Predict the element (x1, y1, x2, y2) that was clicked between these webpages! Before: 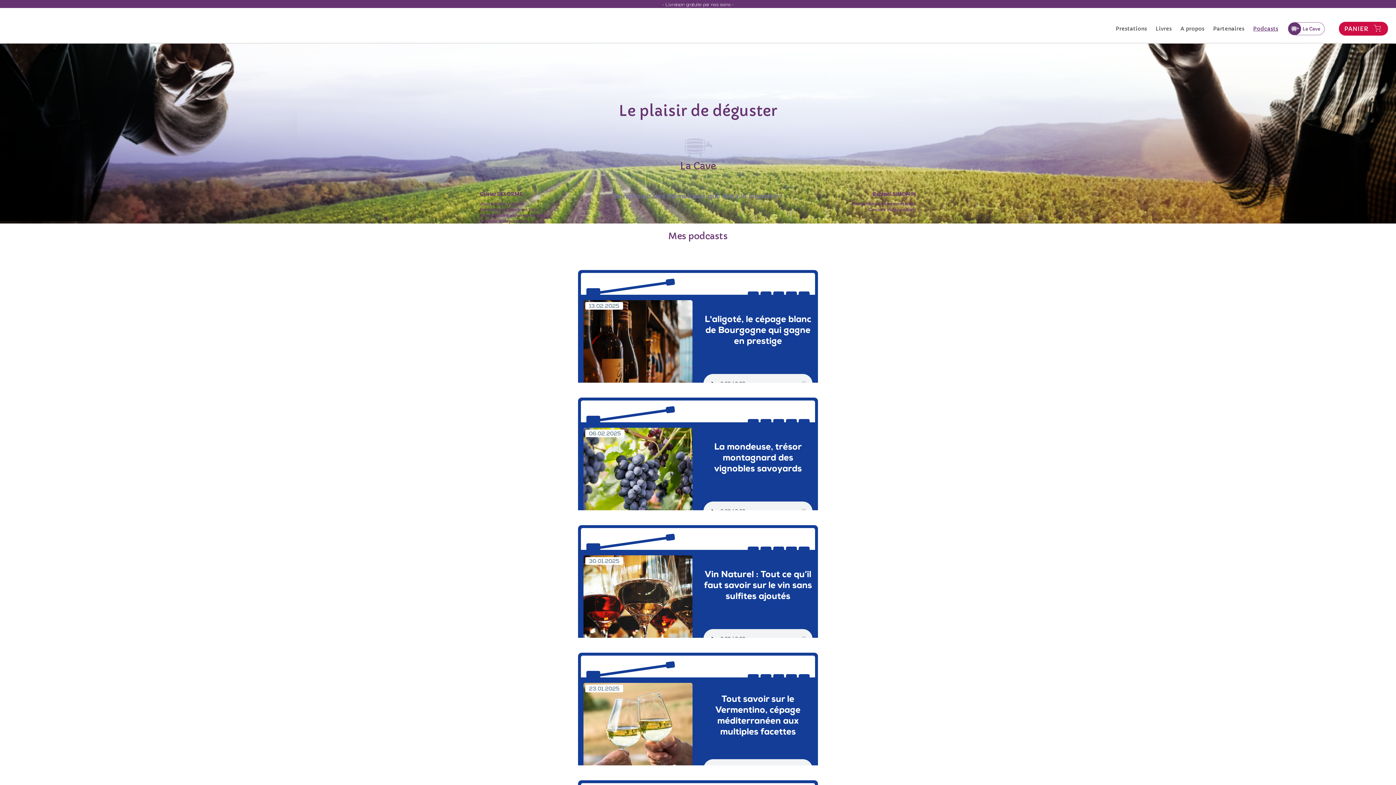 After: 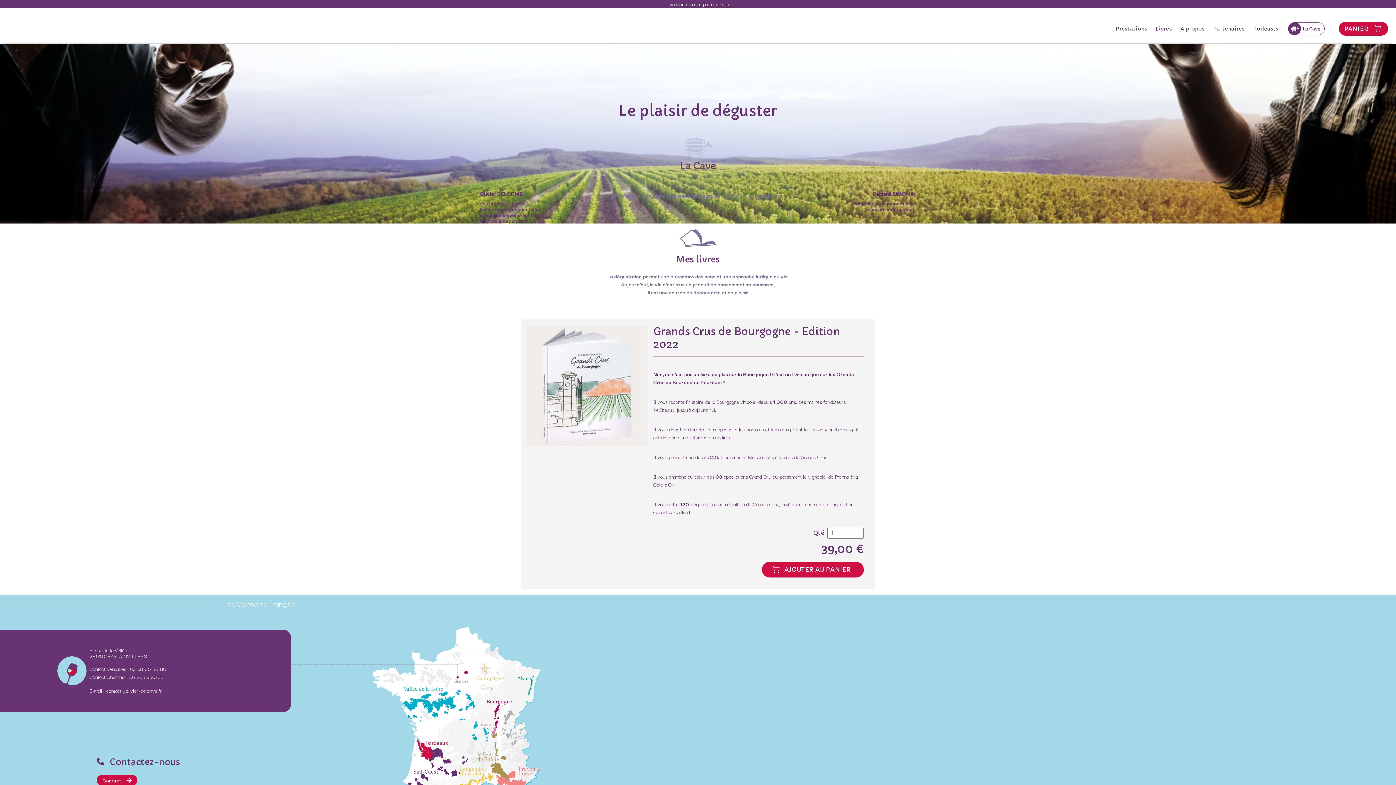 Action: bbox: (1156, 25, 1172, 32) label: Livres